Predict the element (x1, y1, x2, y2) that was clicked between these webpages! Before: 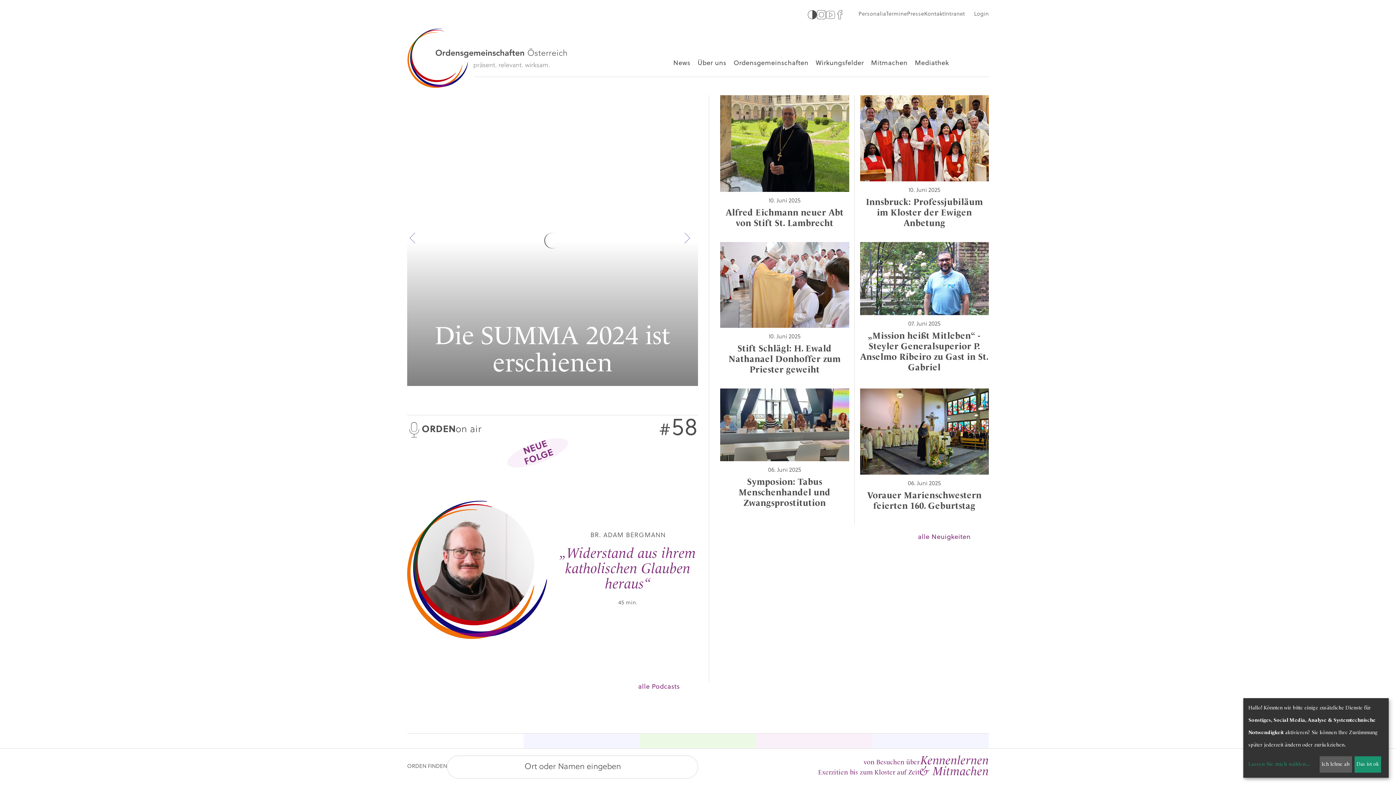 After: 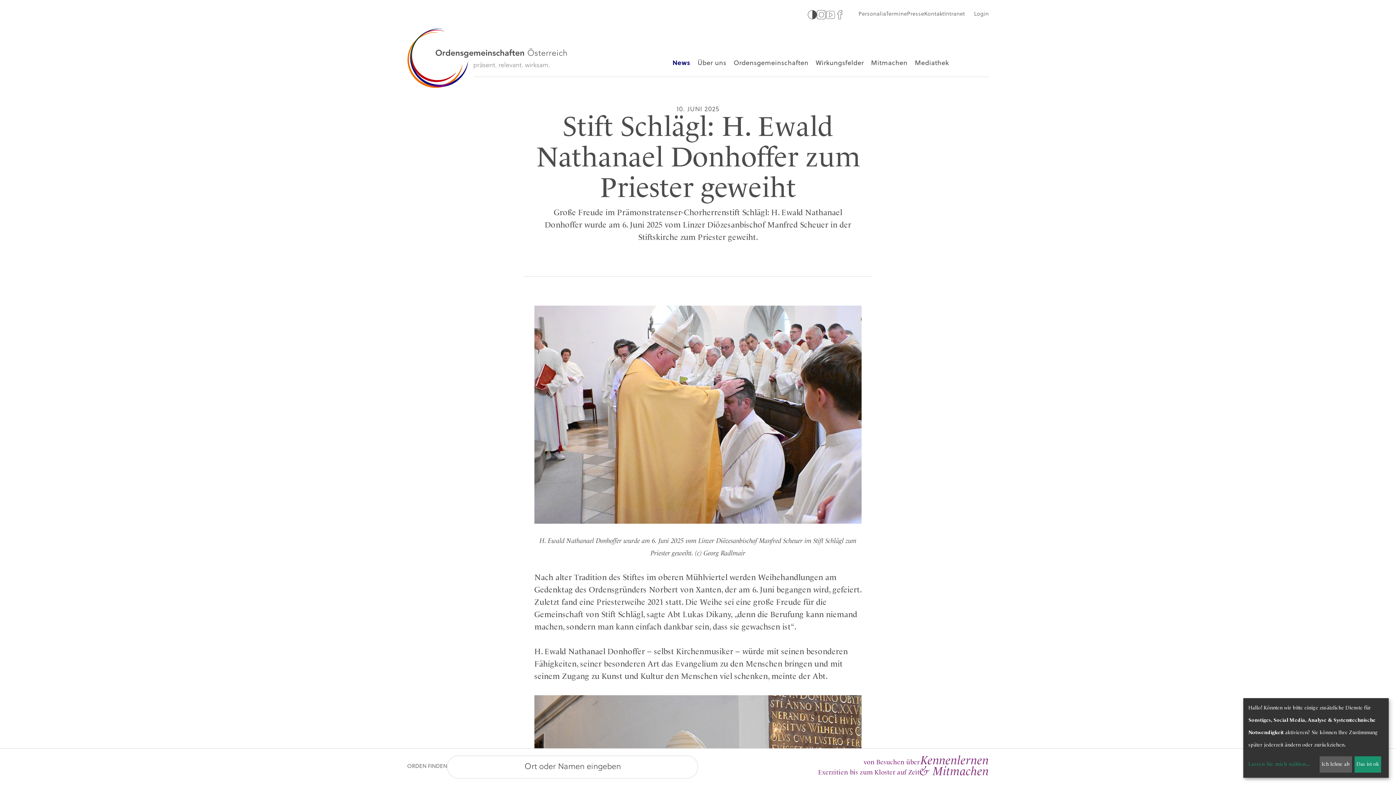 Action: label: Stift Schlägl: H. Ewald Nathanael Donhoffer zum Priester geweiht bbox: (728, 345, 840, 375)